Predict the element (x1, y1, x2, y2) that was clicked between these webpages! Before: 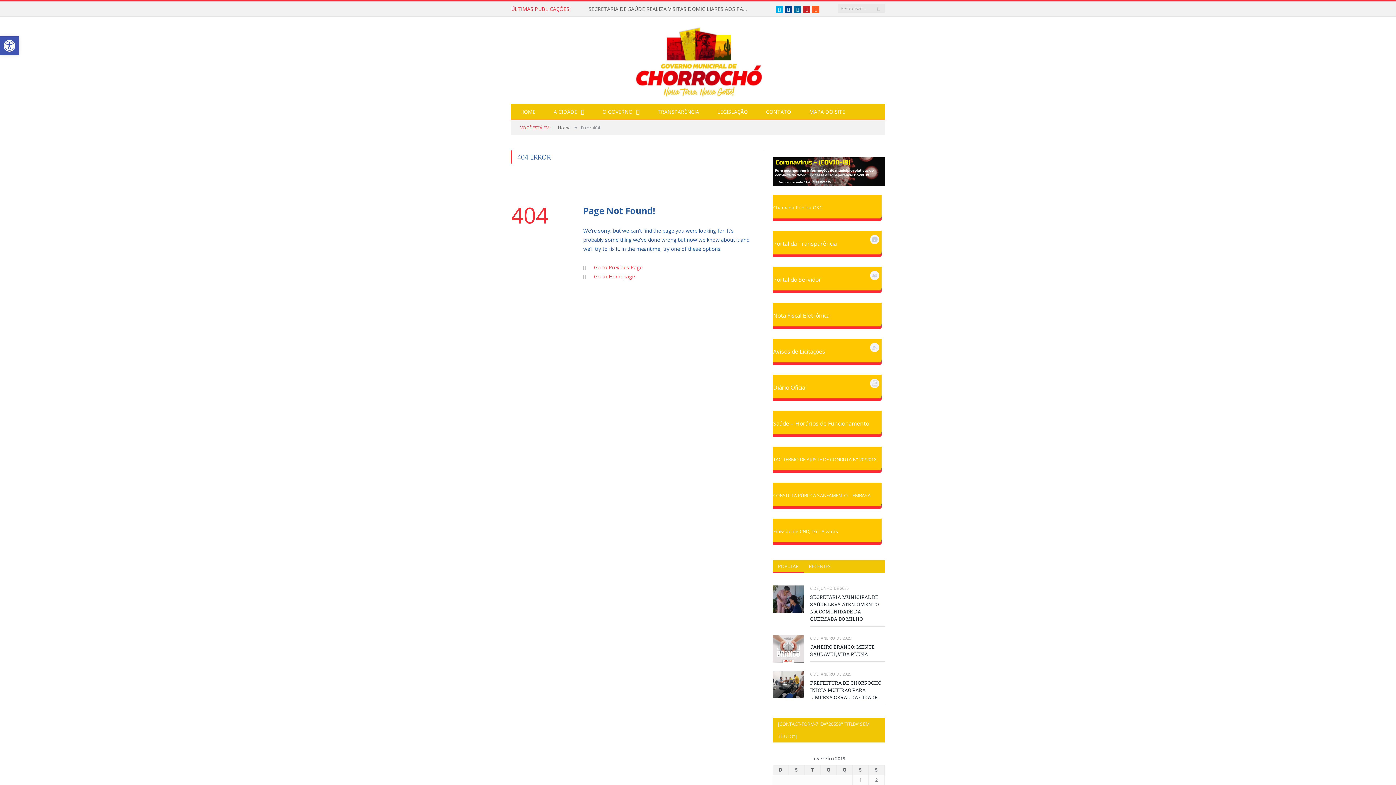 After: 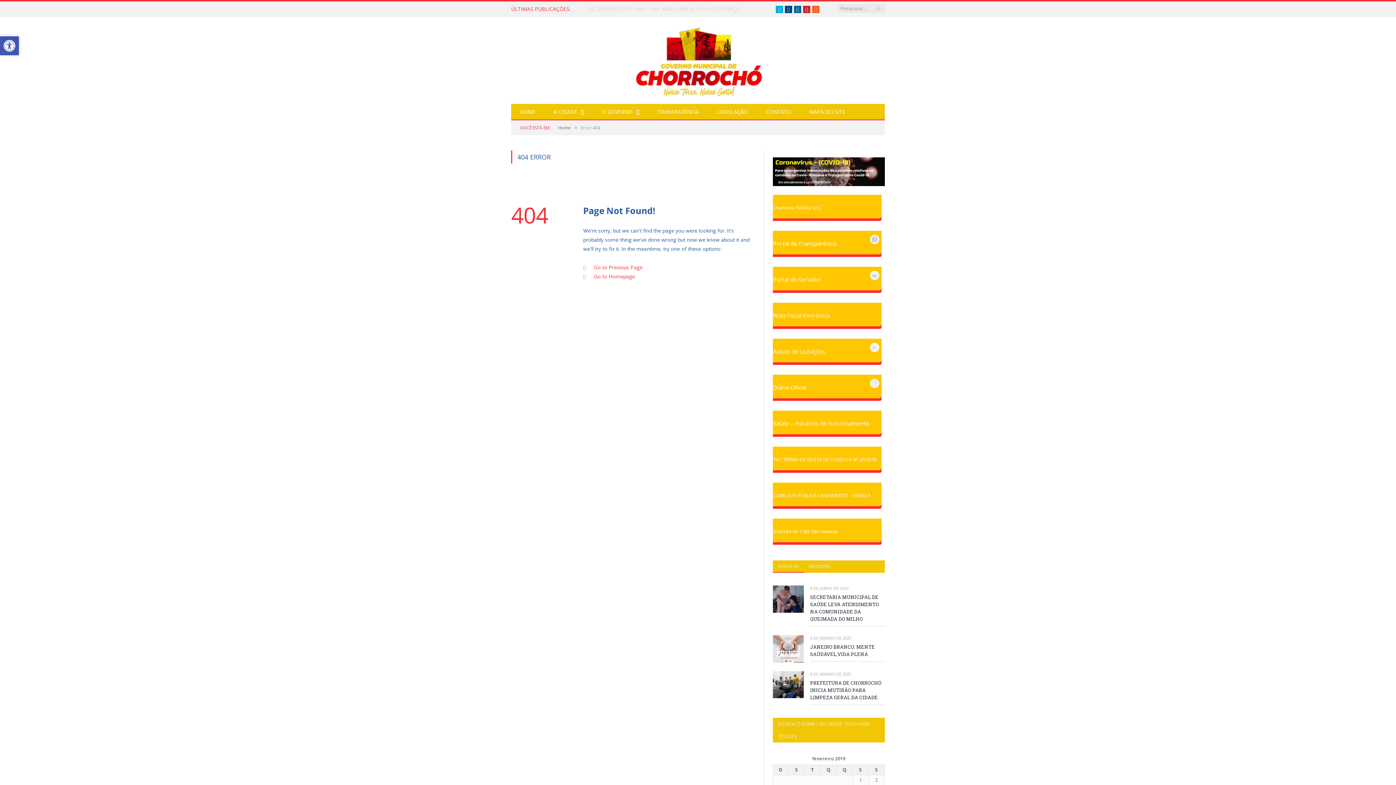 Action: bbox: (0, 36, 18, 55) label: Open toolbar